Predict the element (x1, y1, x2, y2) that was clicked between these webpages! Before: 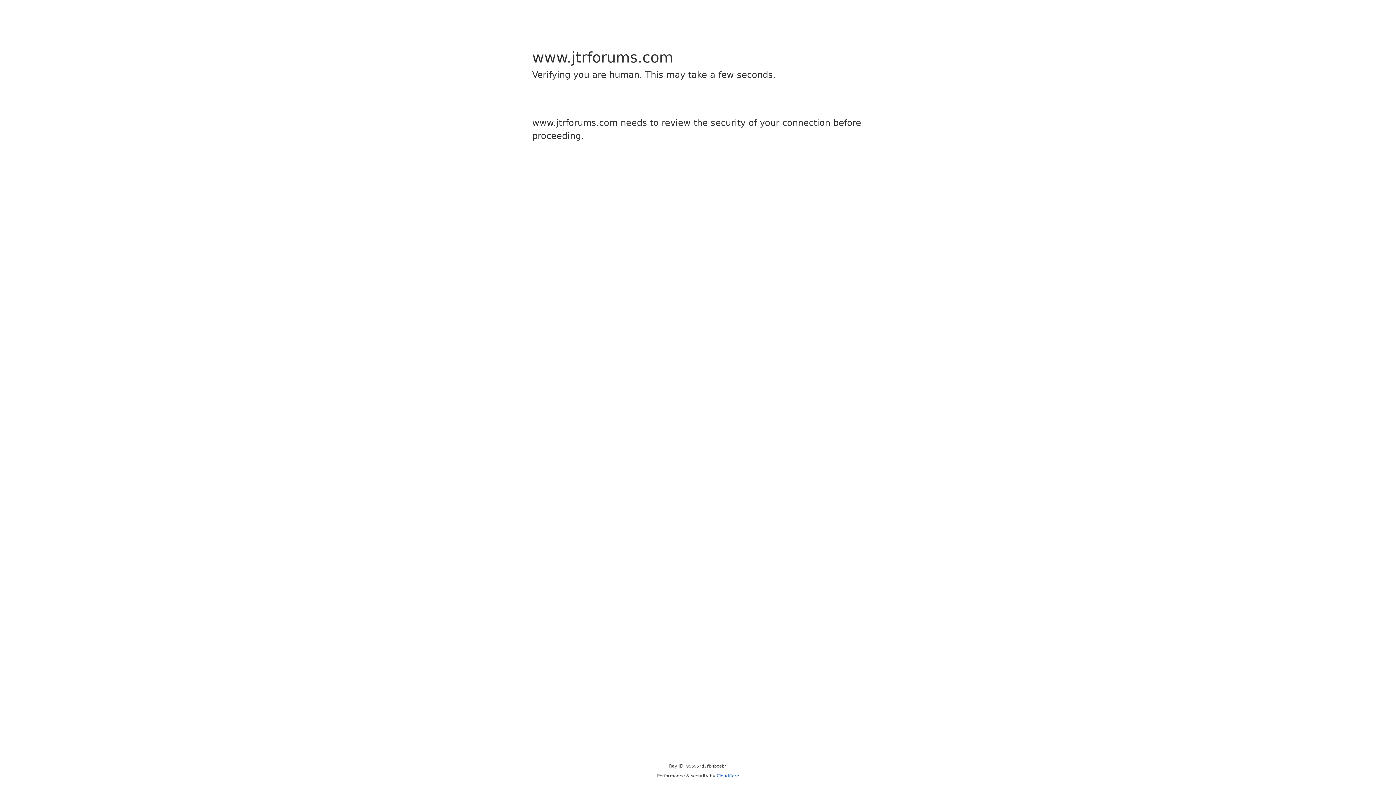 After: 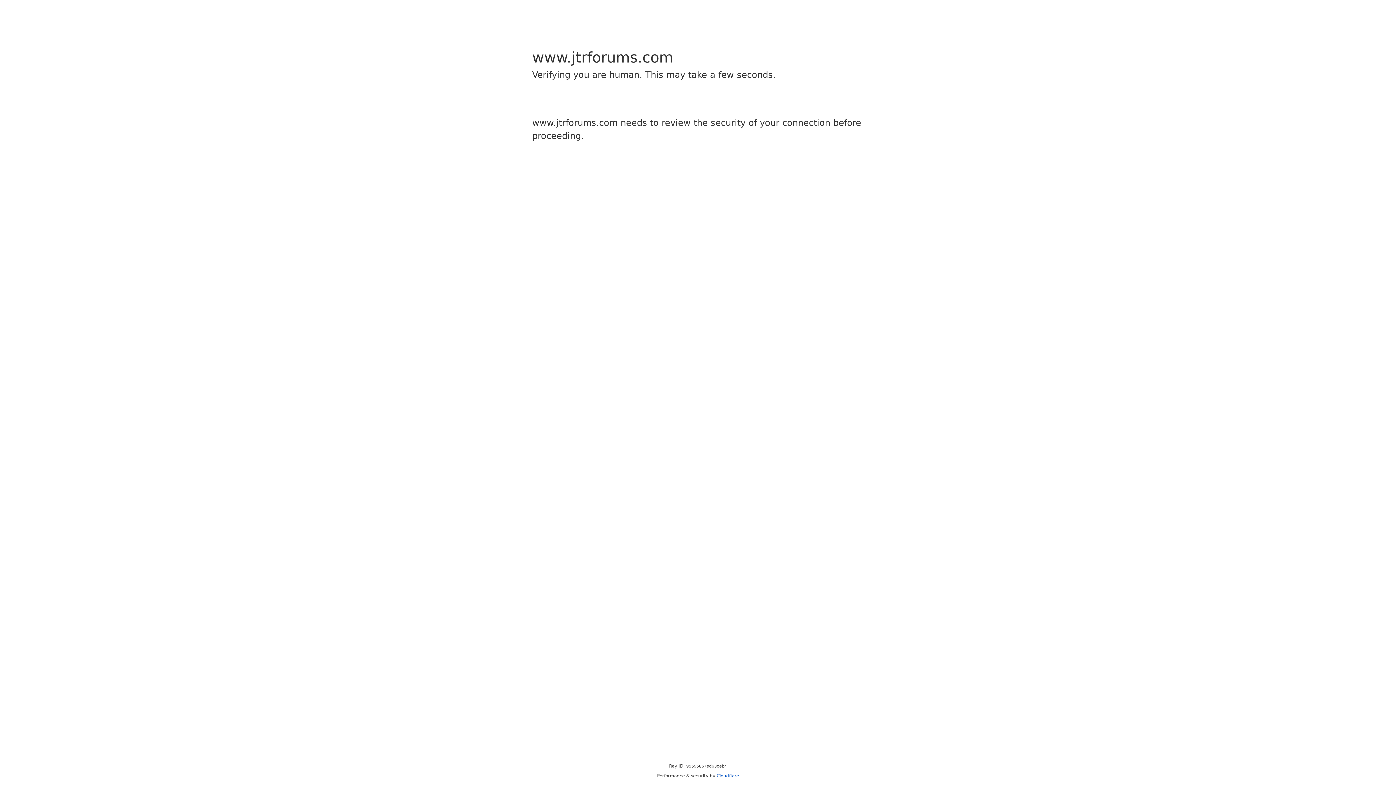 Action: bbox: (716, 773, 739, 778) label: Cloudflare